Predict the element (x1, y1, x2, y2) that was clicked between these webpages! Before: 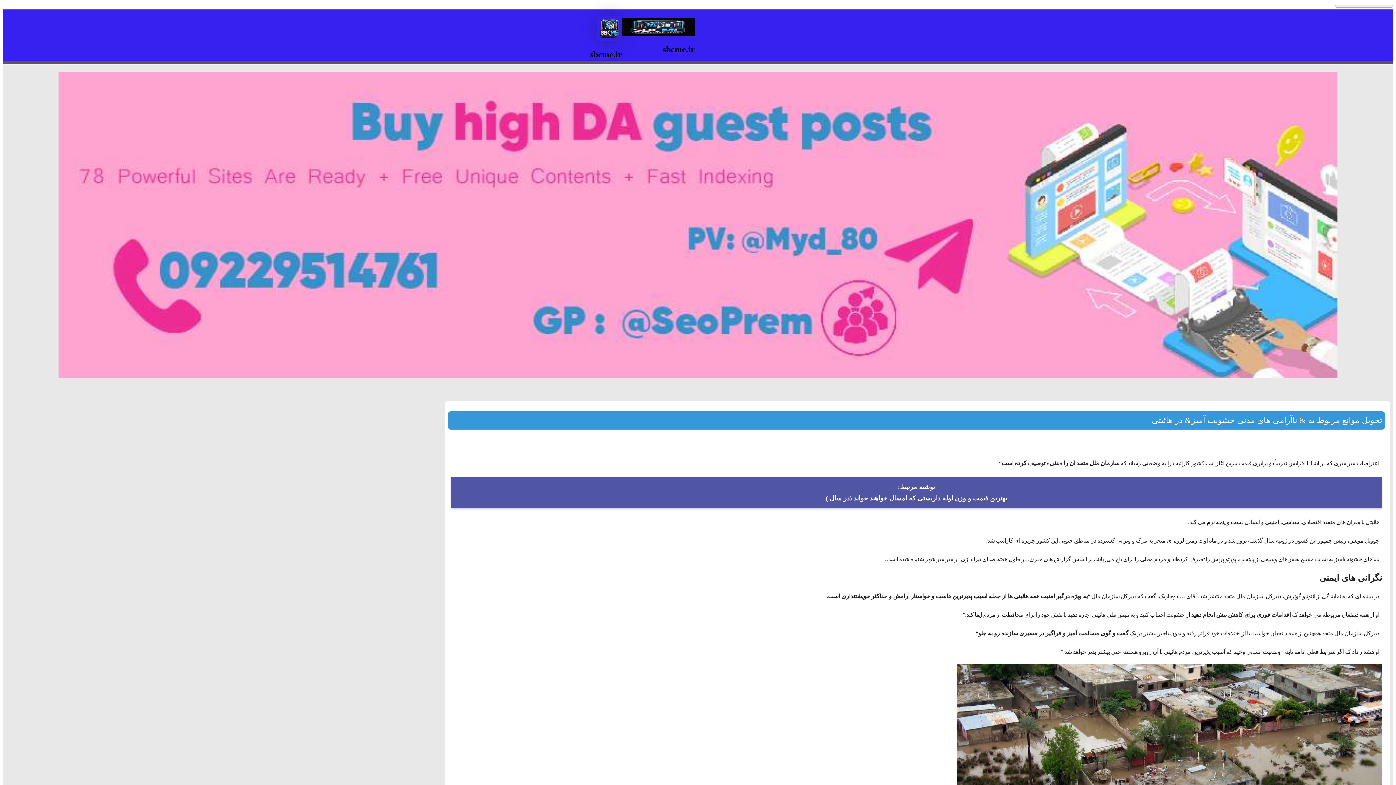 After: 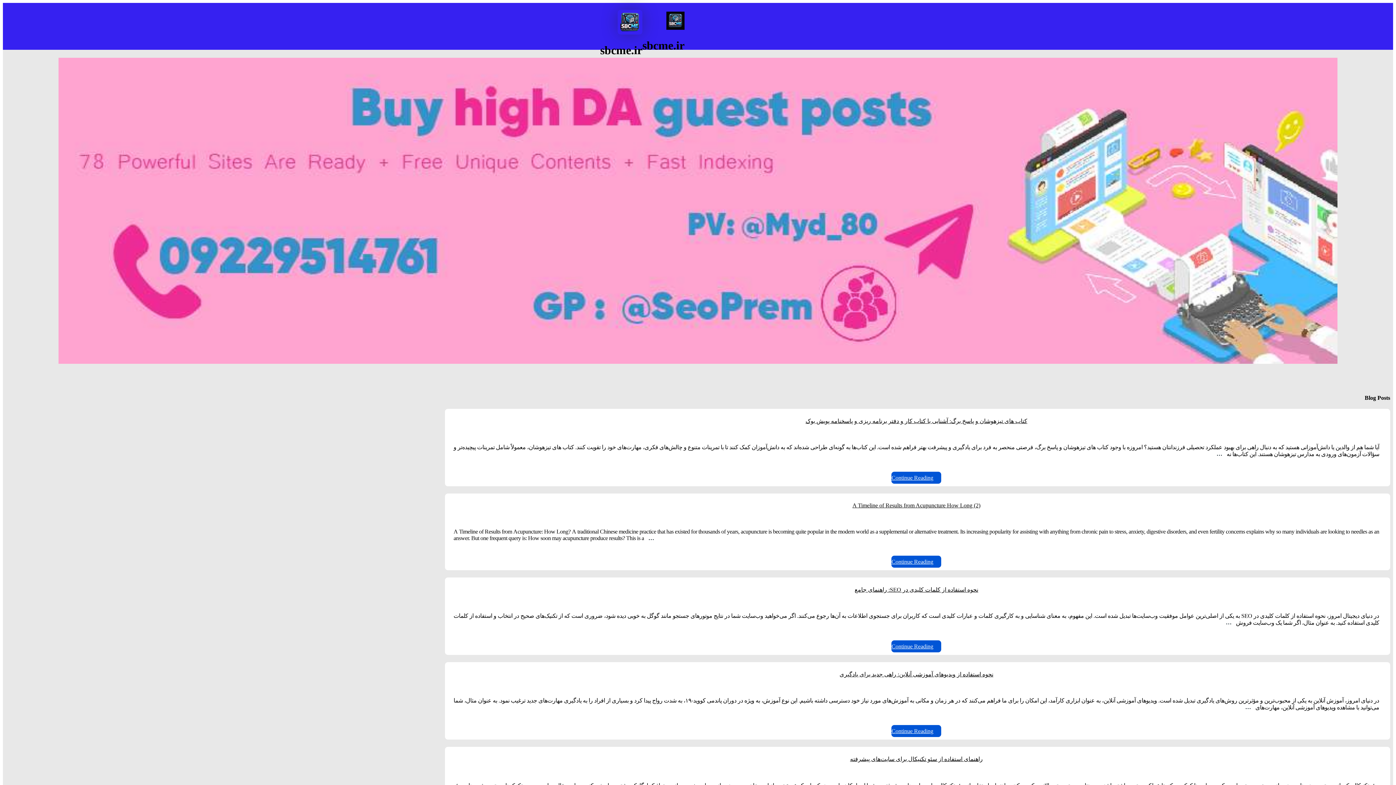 Action: bbox: (622, 31, 694, 37)